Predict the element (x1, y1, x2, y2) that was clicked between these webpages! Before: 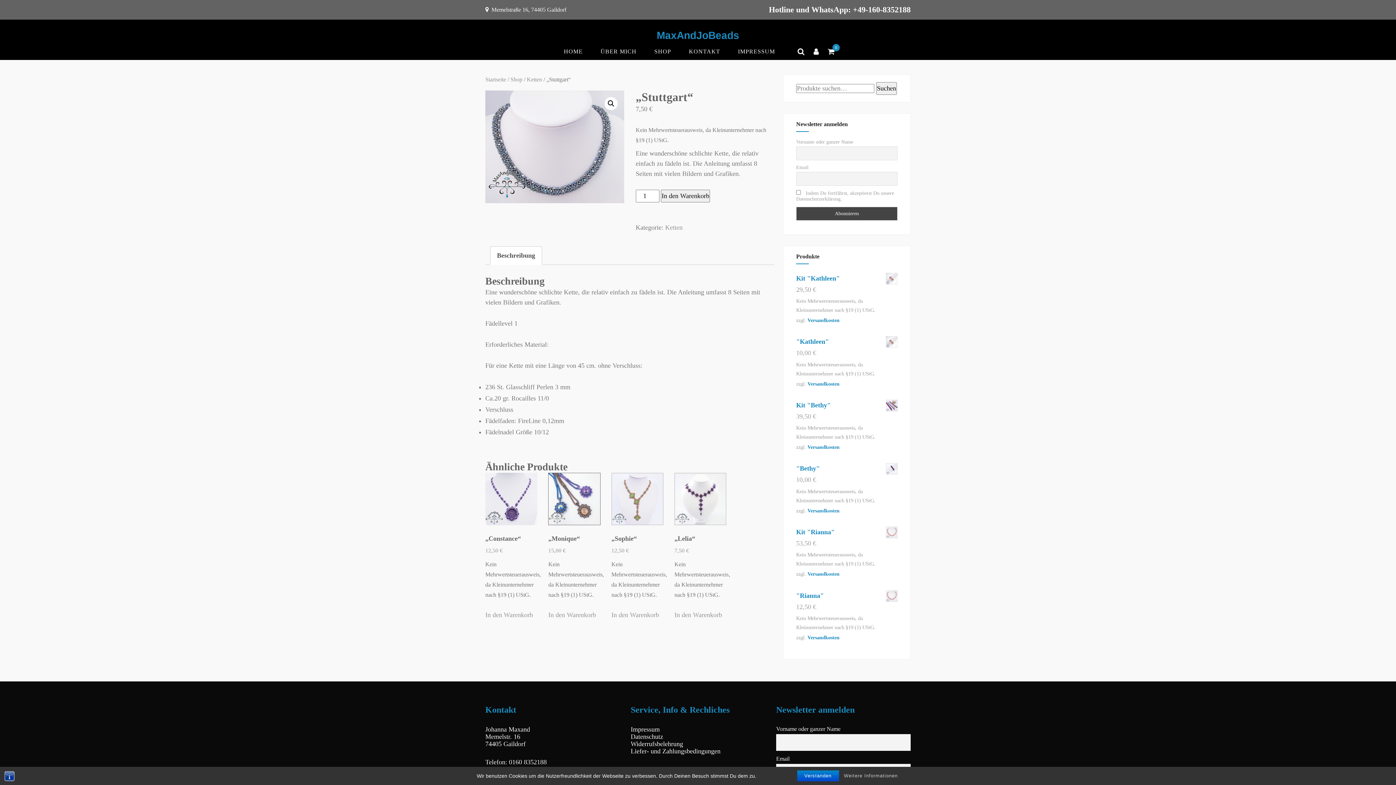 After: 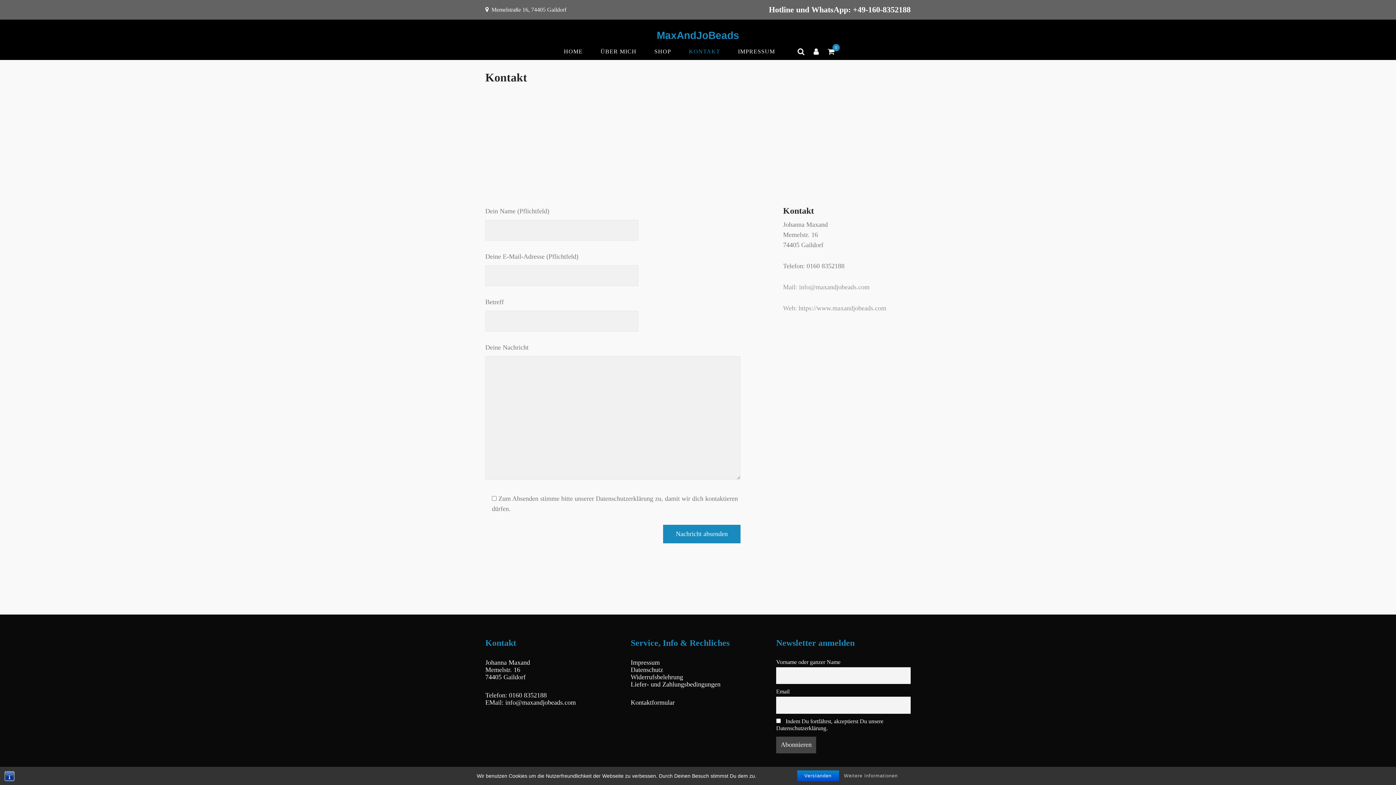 Action: bbox: (681, 43, 728, 60) label: KONTAKT